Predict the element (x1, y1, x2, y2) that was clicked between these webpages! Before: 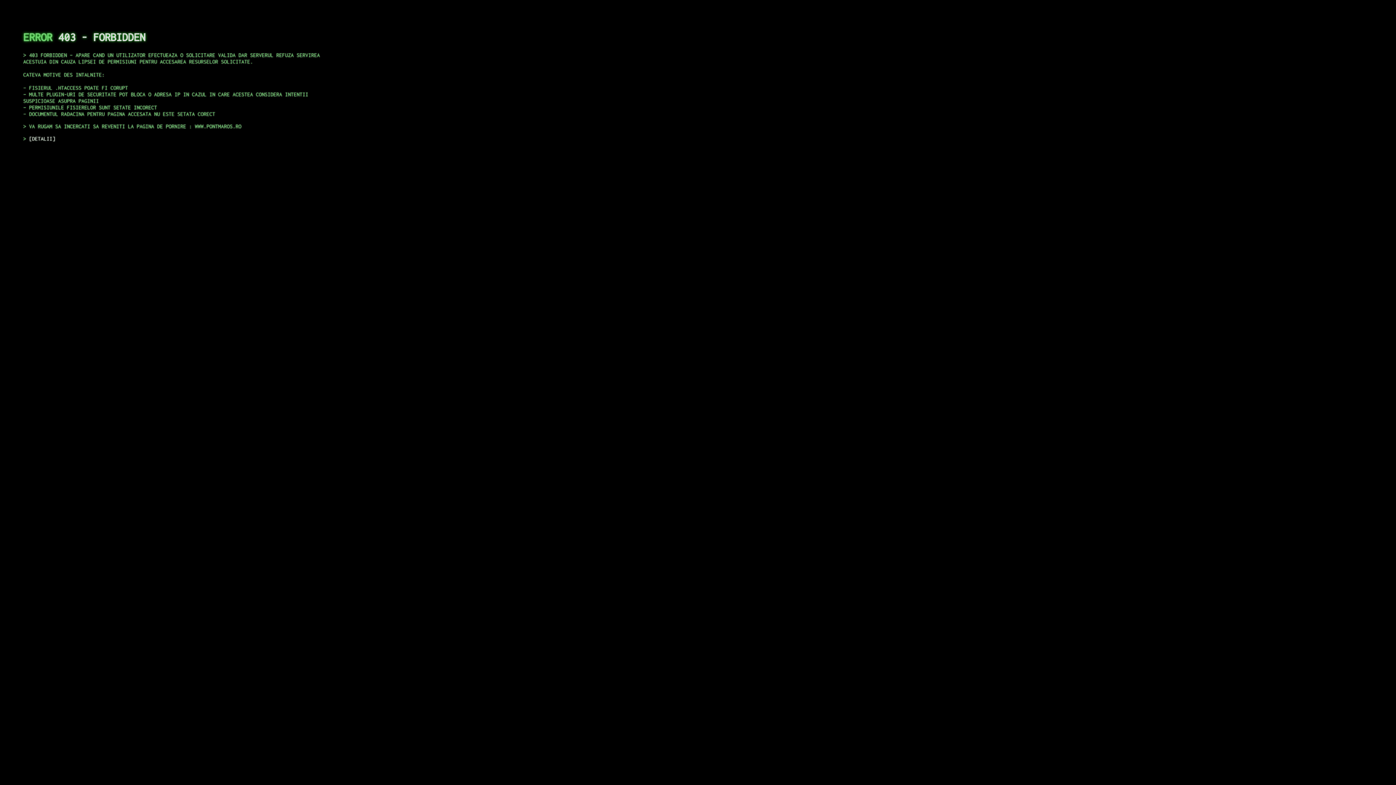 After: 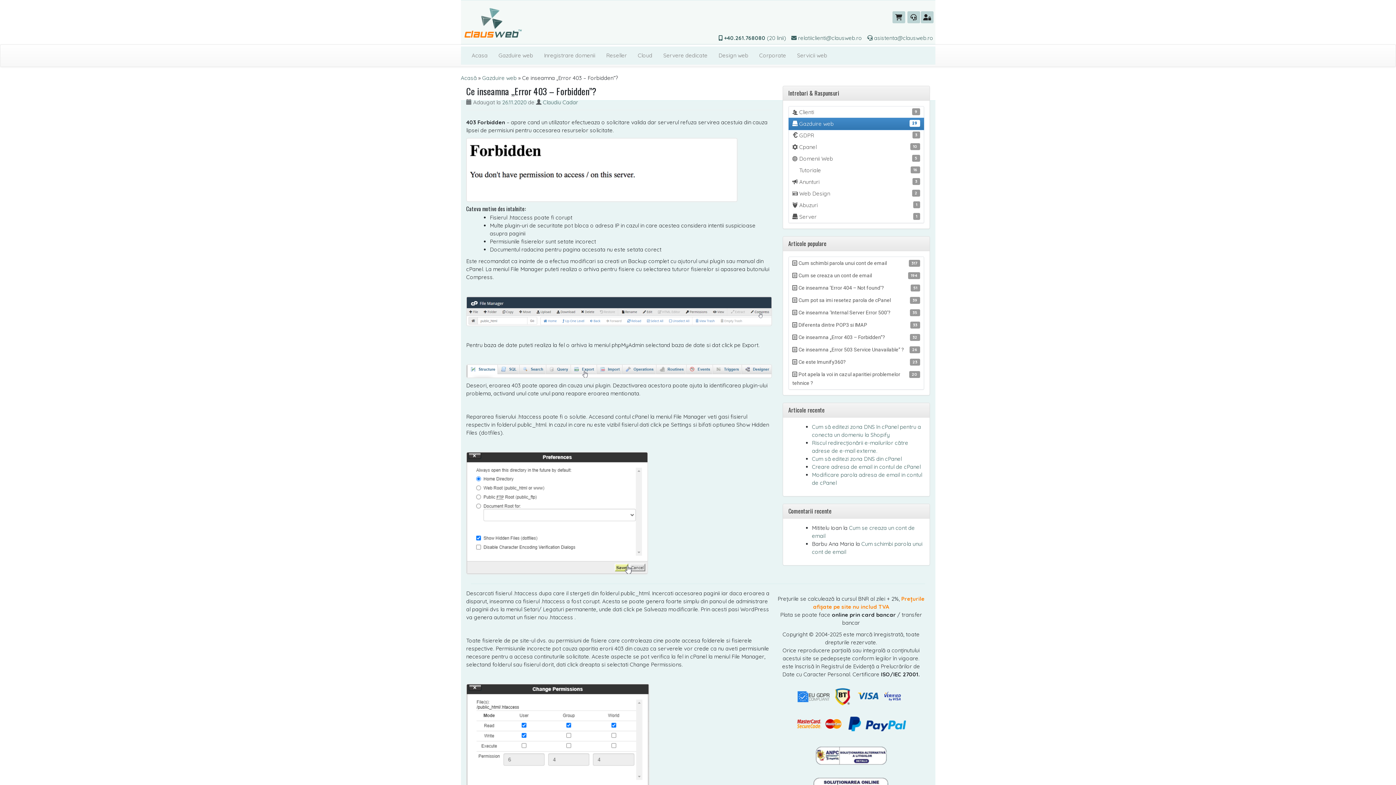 Action: bbox: (29, 135, 55, 141) label: DETALII